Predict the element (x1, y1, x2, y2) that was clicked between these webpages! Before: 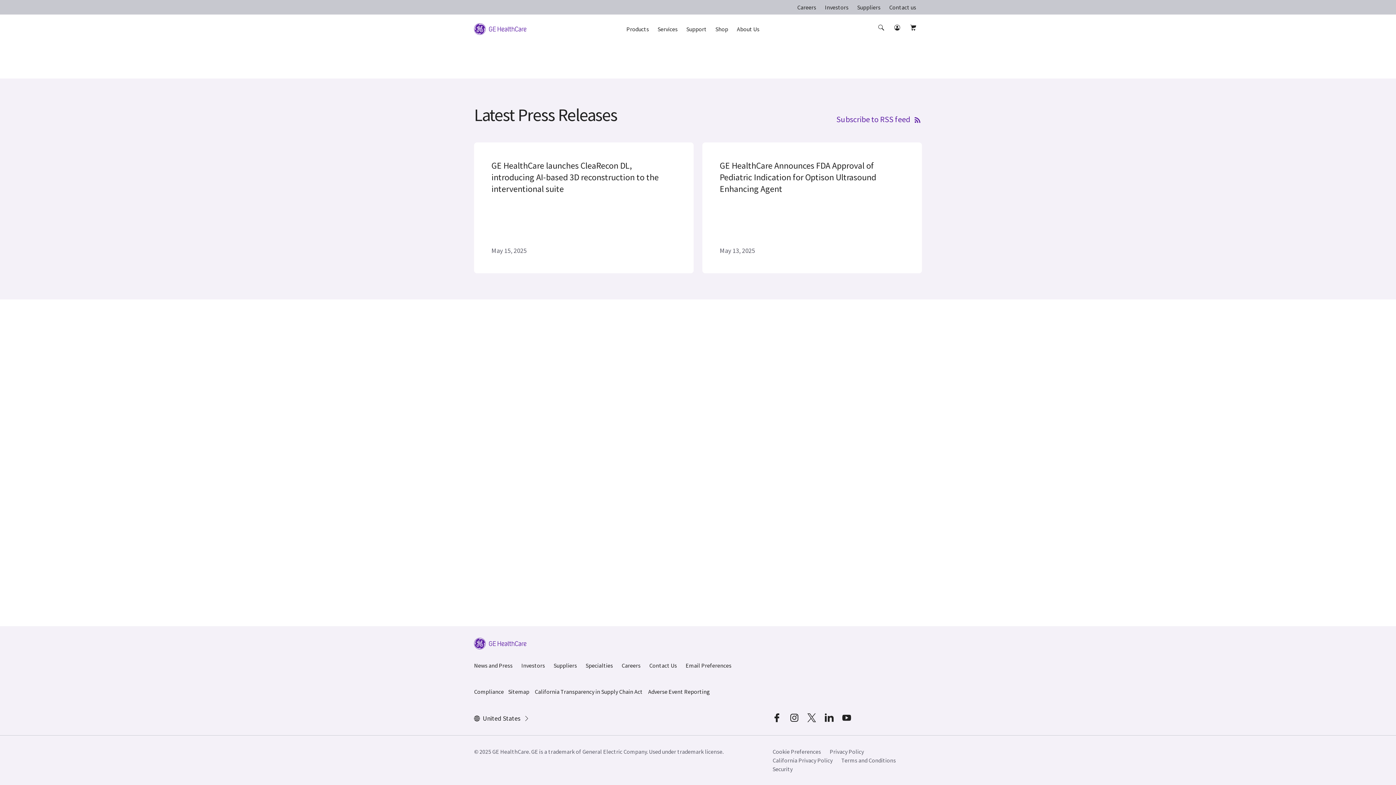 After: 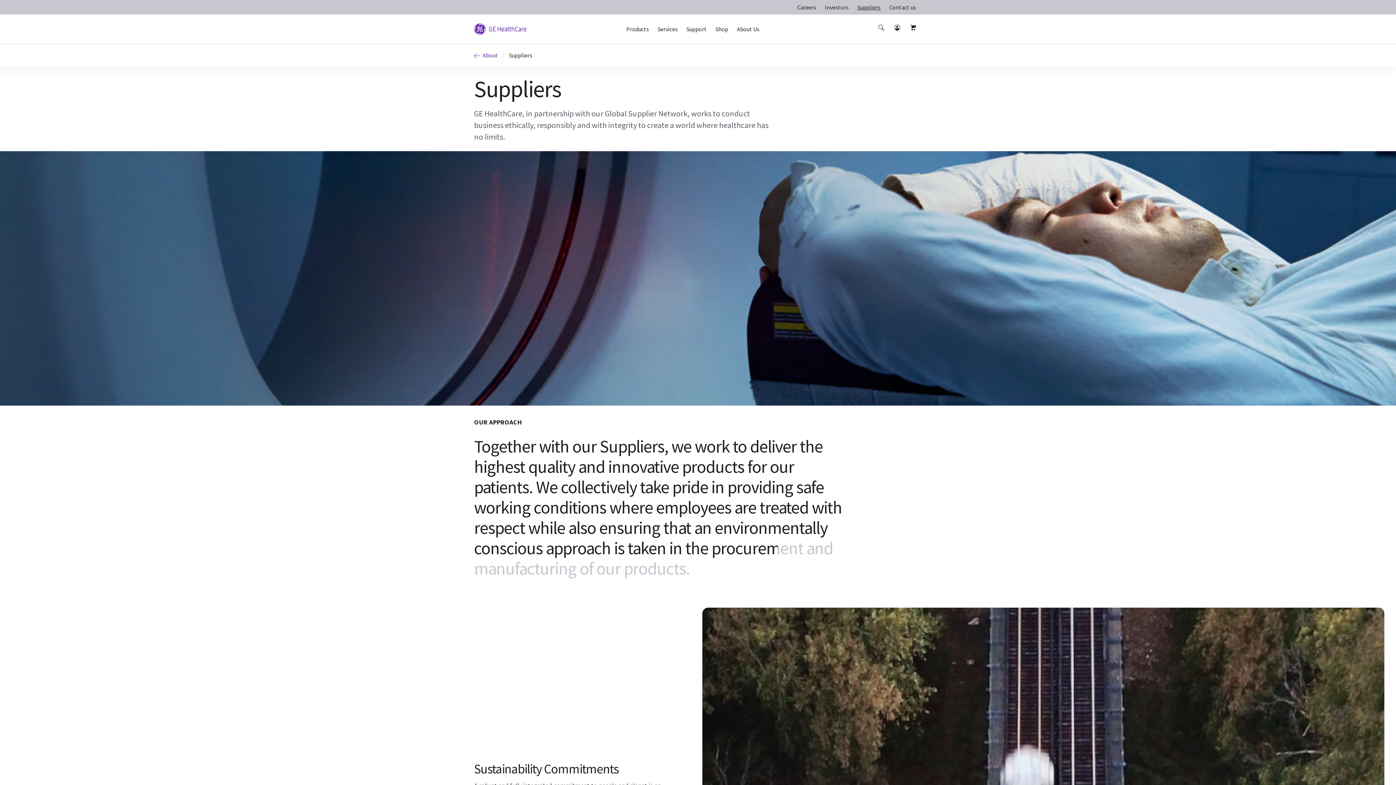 Action: label: Suppliers bbox: (557, 661, 582, 670)